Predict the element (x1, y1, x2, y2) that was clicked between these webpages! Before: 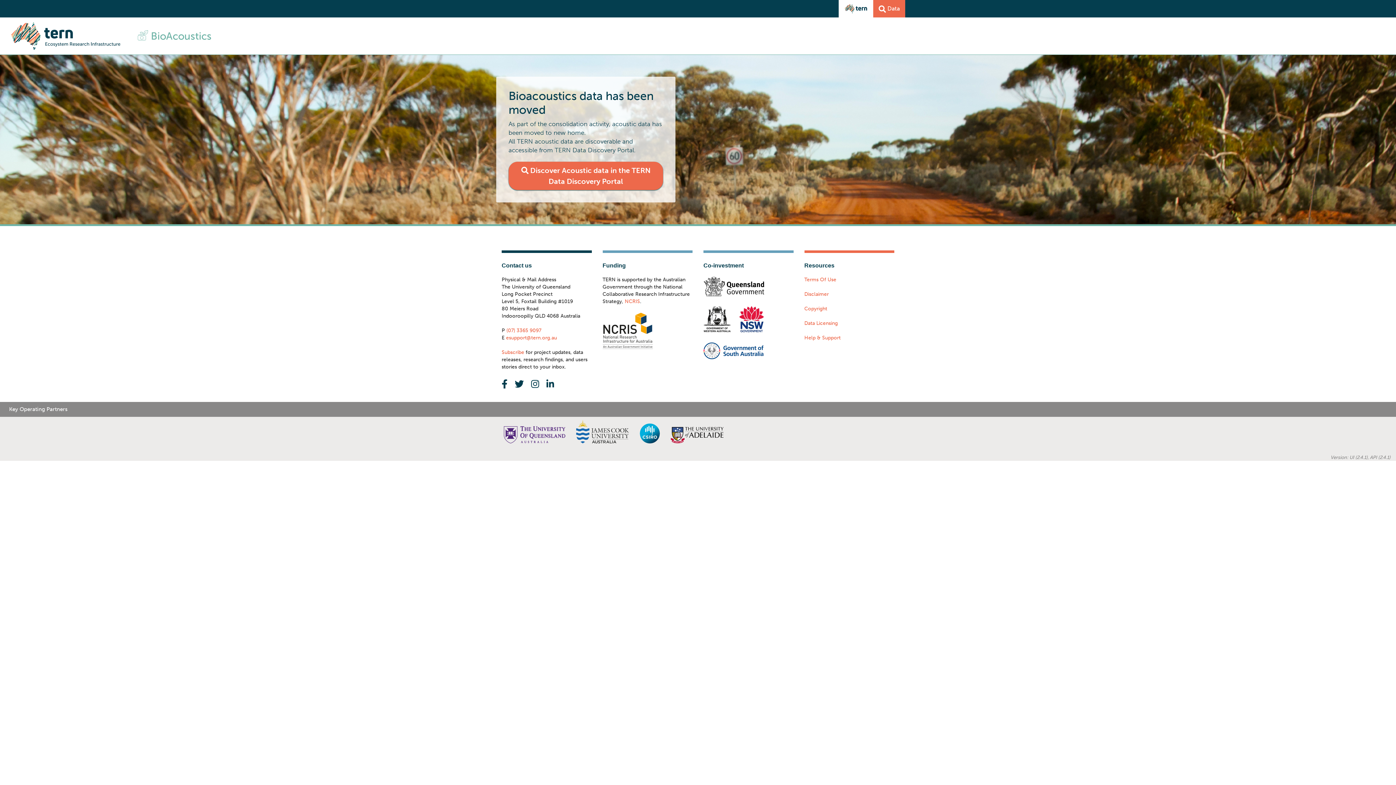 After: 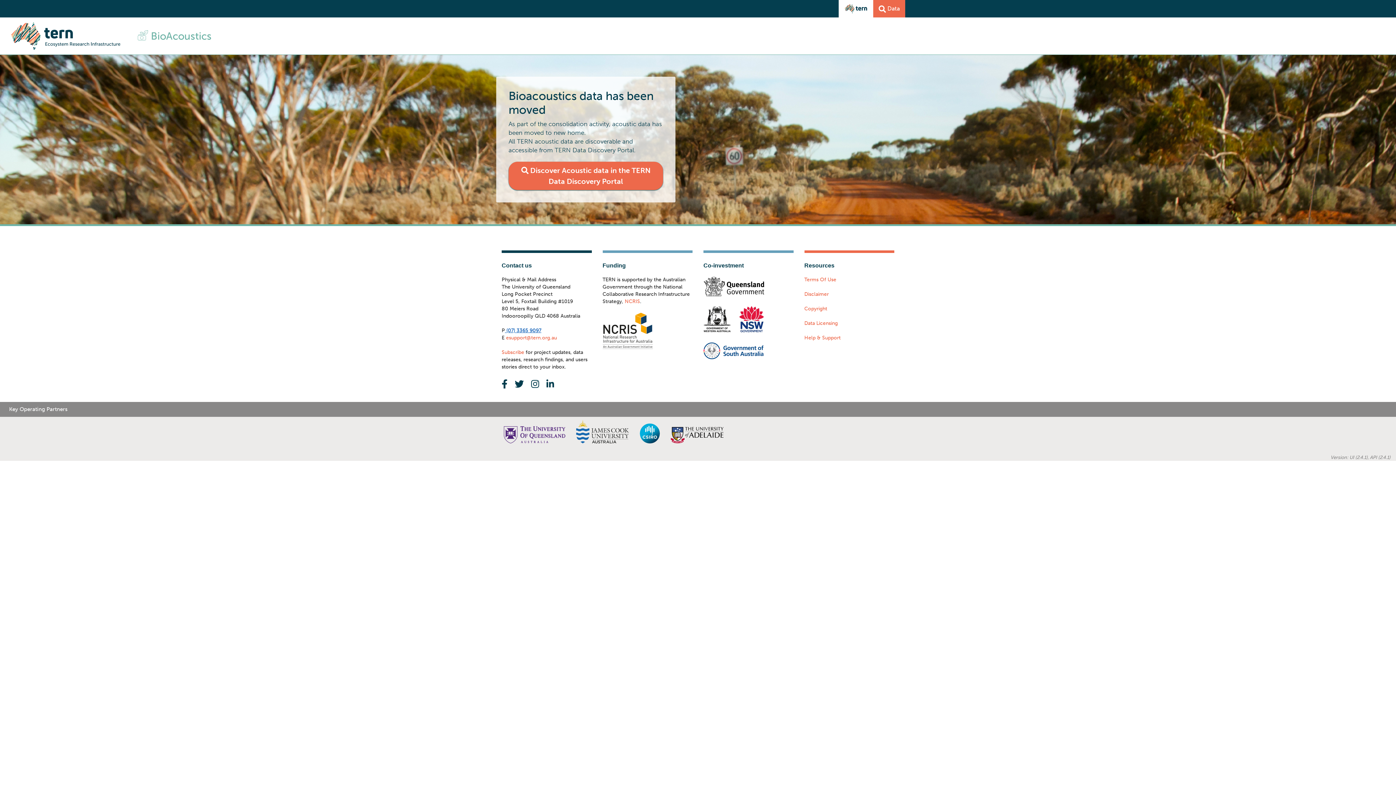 Action: bbox: (505, 327, 541, 333) label:  (07) 3365 9097